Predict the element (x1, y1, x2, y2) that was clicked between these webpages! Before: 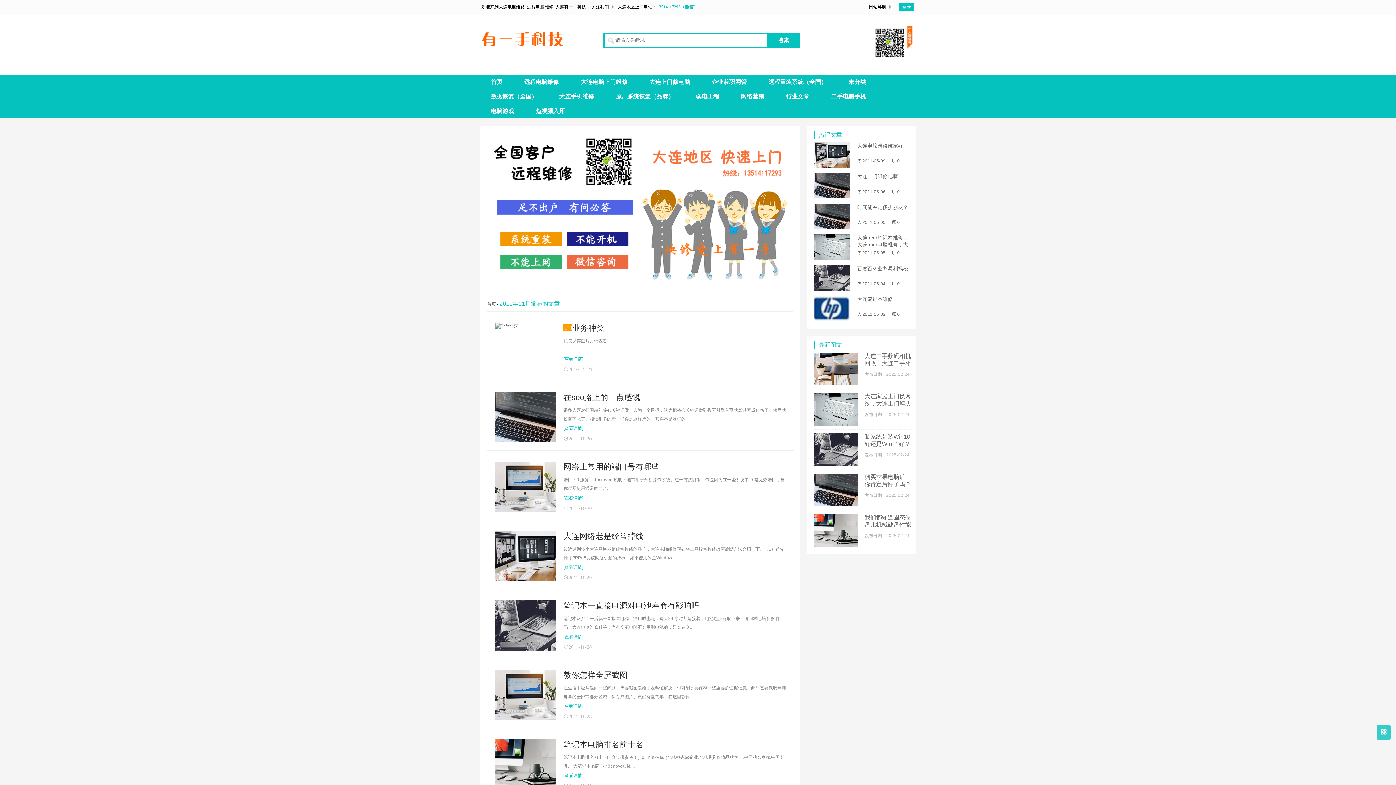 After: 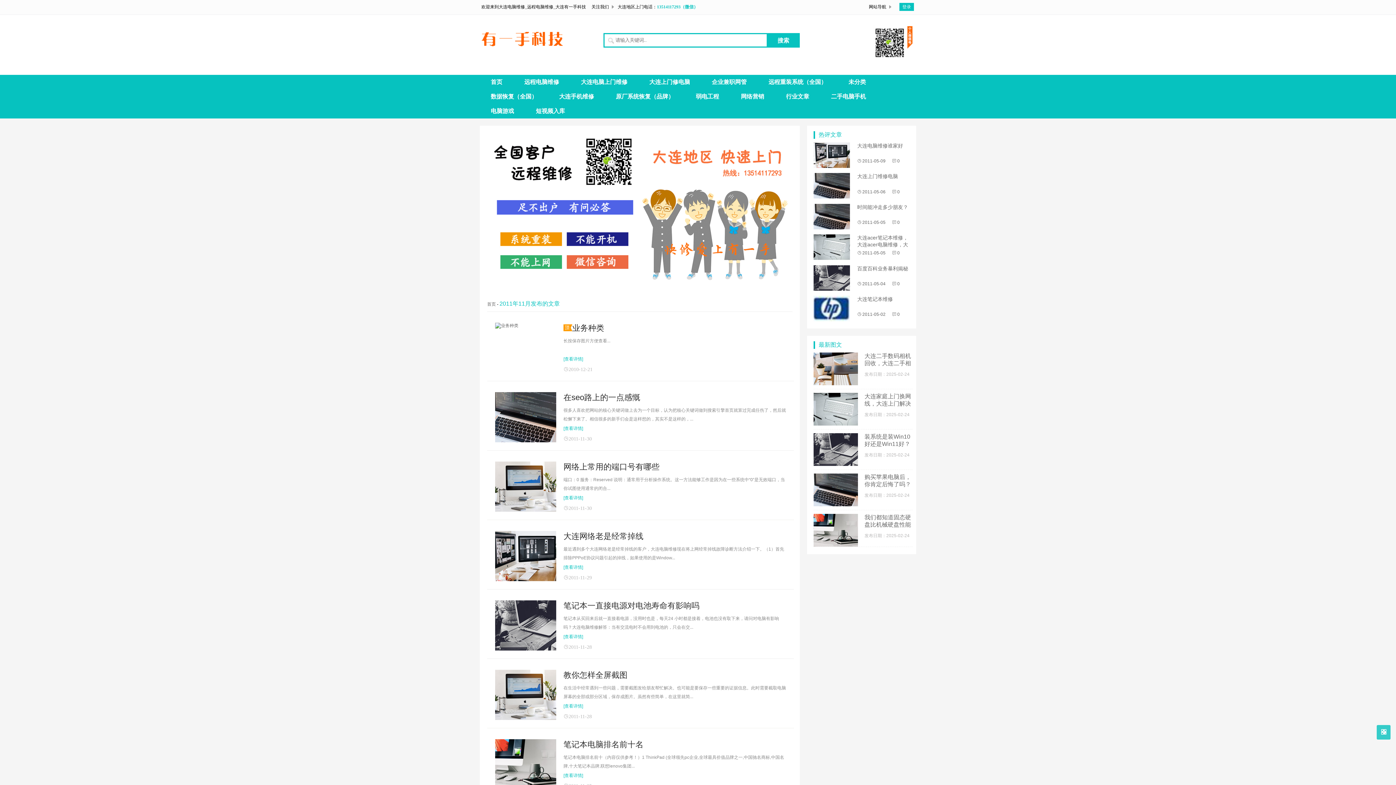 Action: label: 登录 bbox: (899, 2, 914, 10)